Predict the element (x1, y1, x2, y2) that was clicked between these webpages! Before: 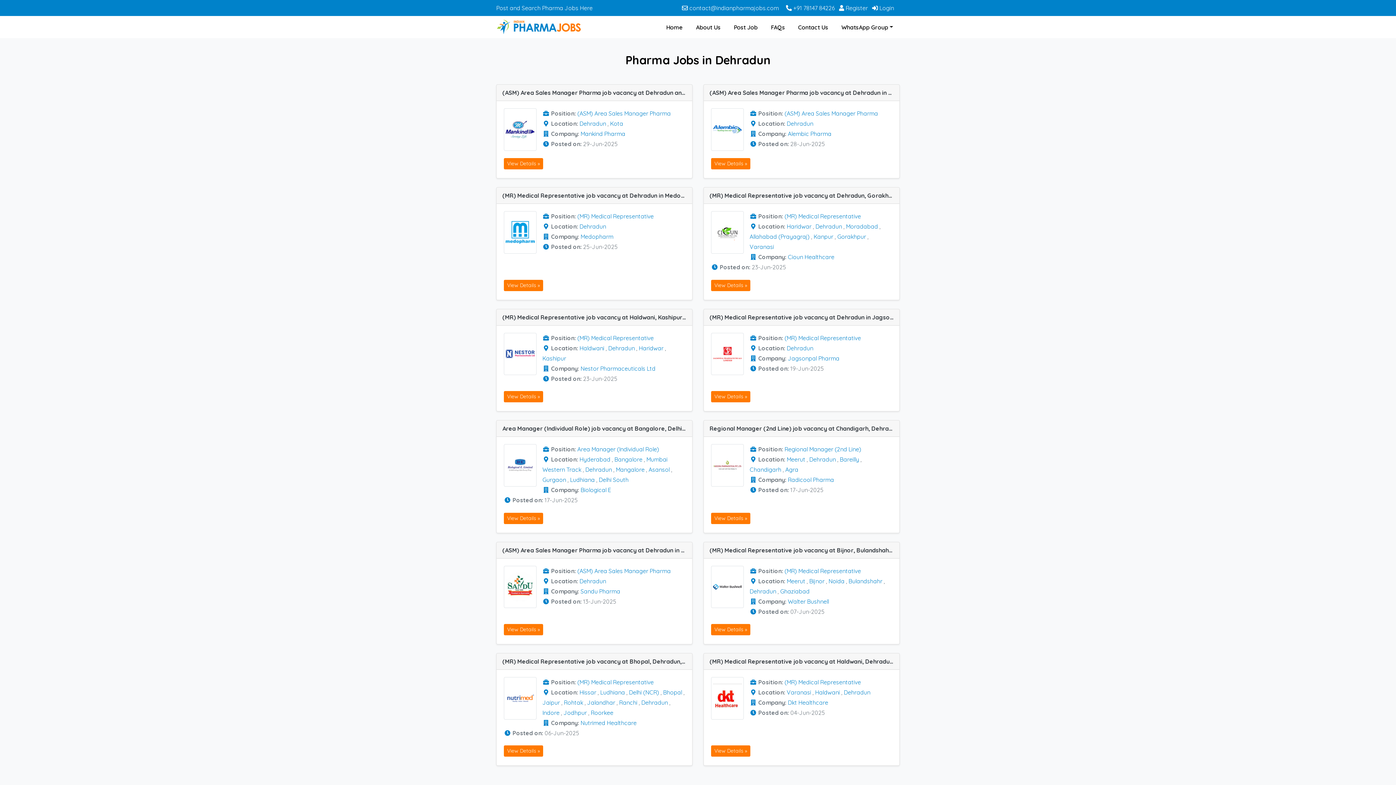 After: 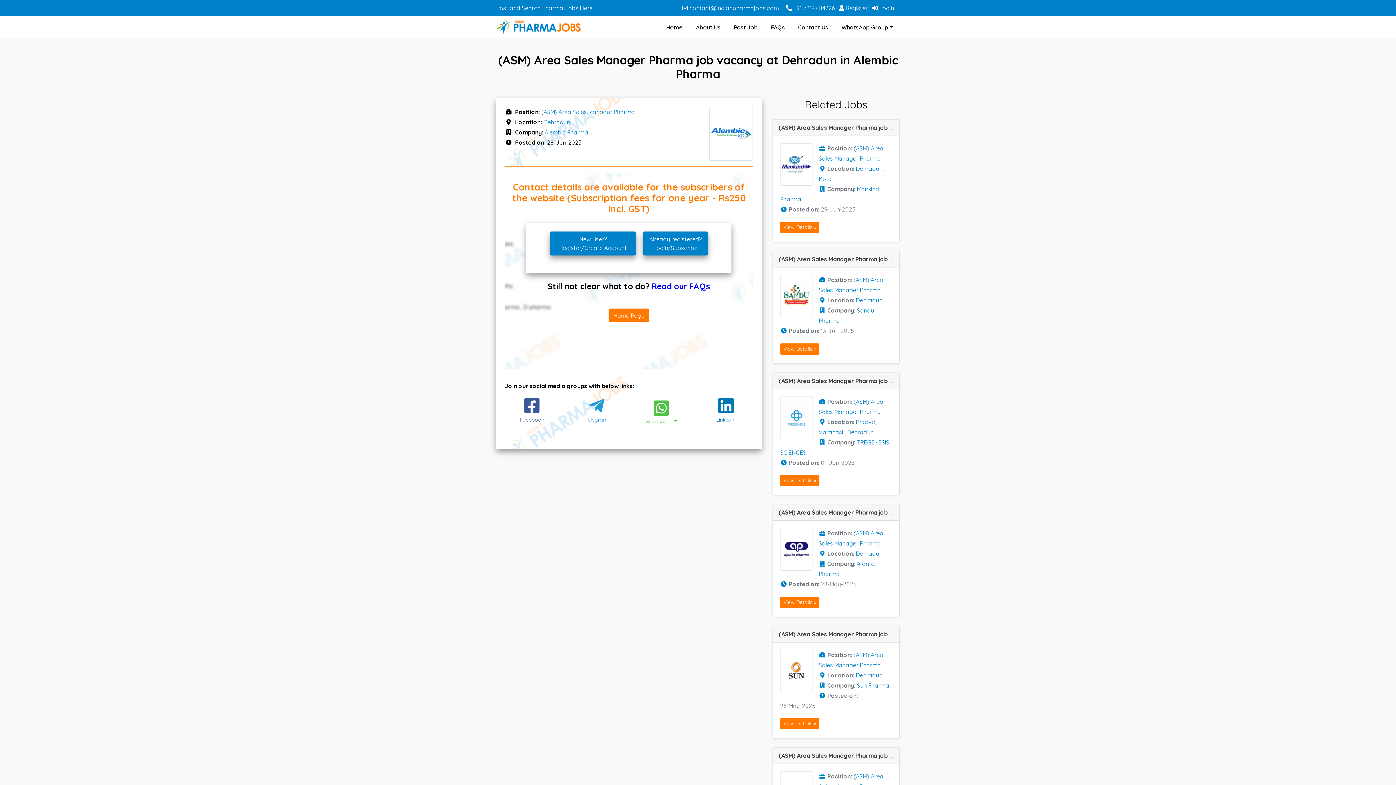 Action: bbox: (711, 158, 750, 169) label: View Details »